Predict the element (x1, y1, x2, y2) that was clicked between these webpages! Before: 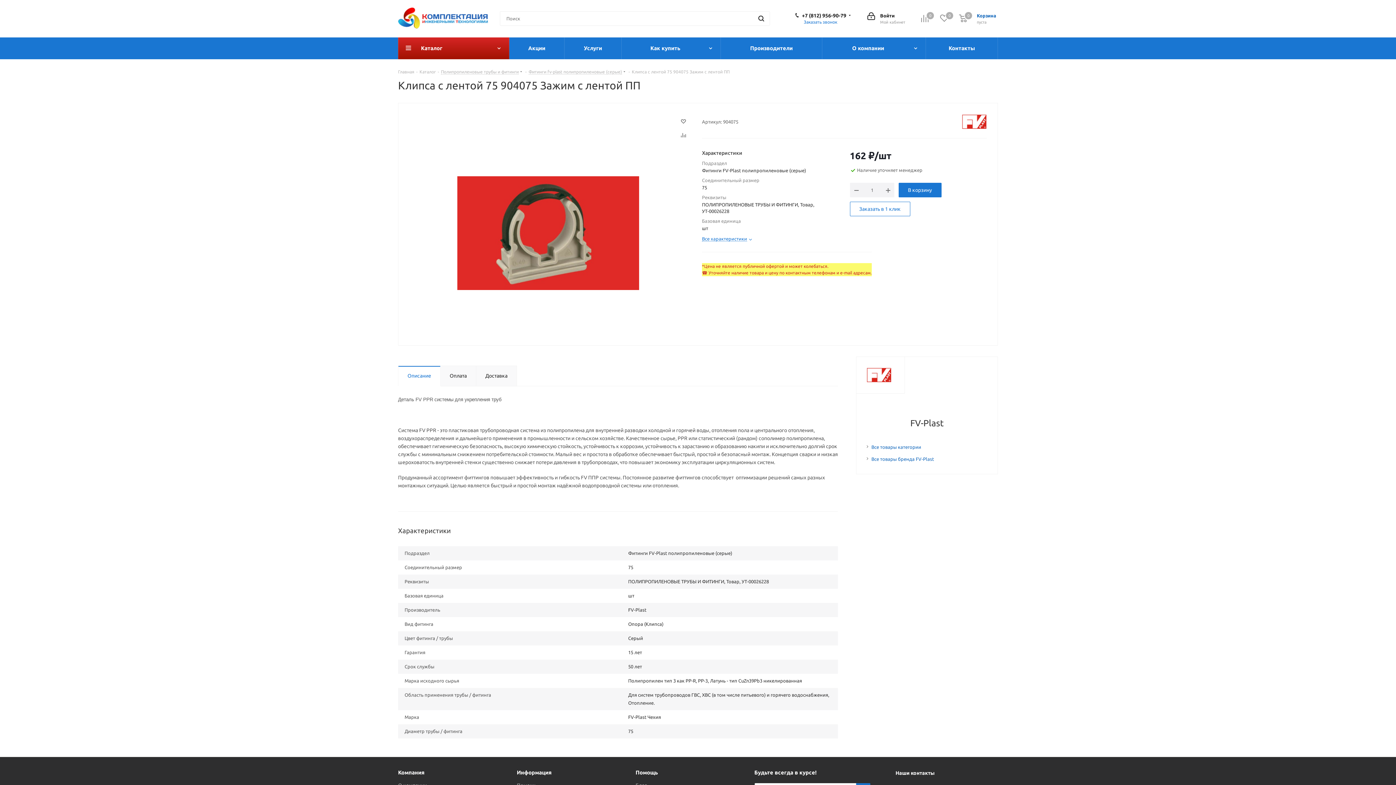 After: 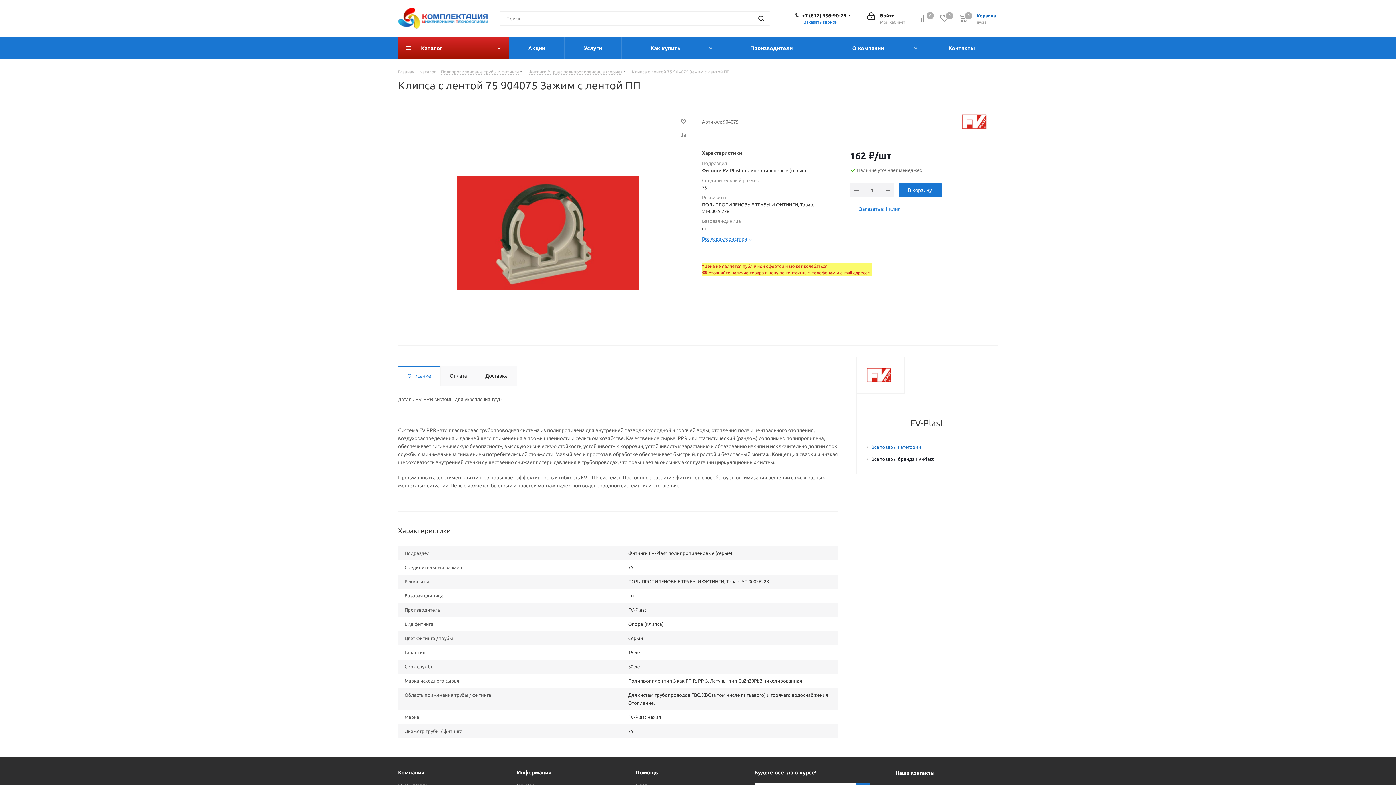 Action: bbox: (871, 456, 934, 461) label: Все товары бренда FV-Plast